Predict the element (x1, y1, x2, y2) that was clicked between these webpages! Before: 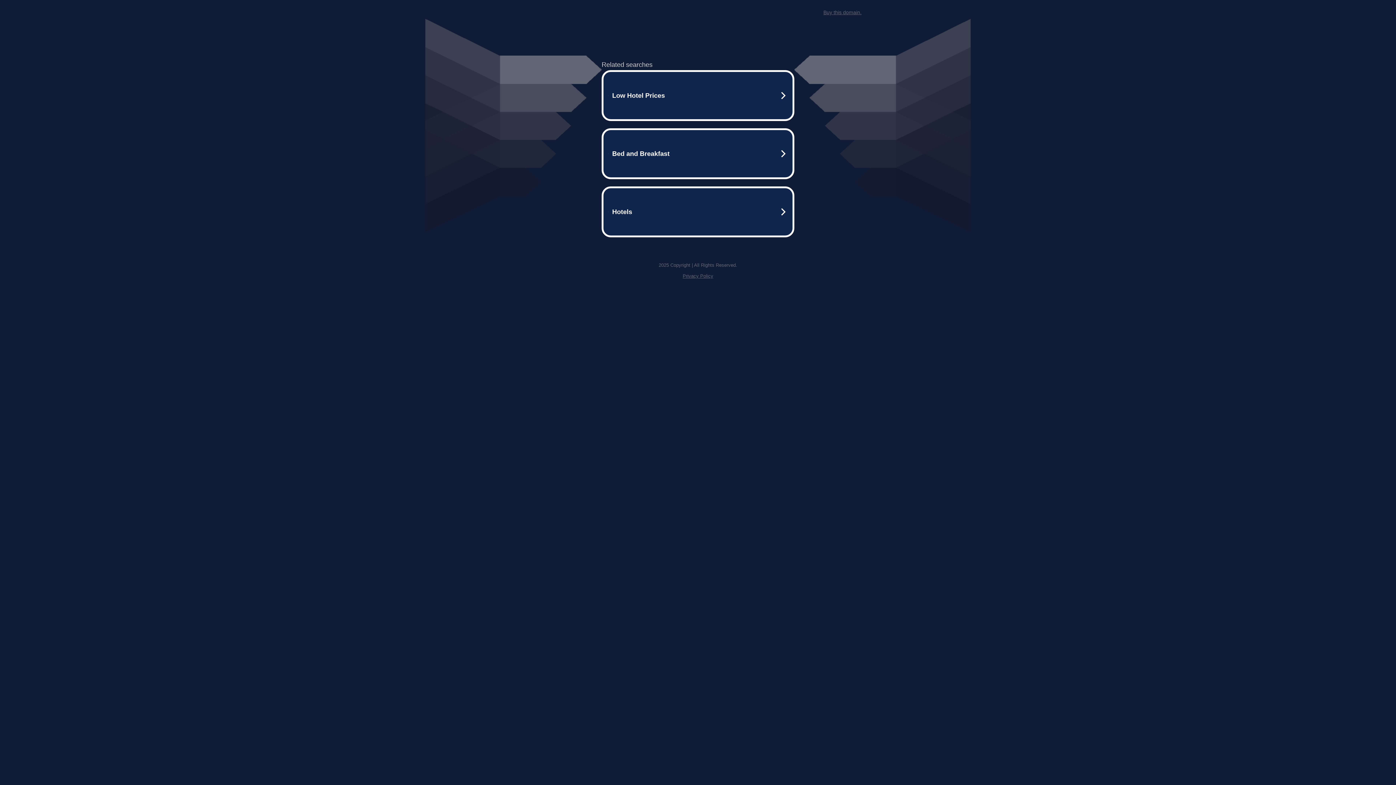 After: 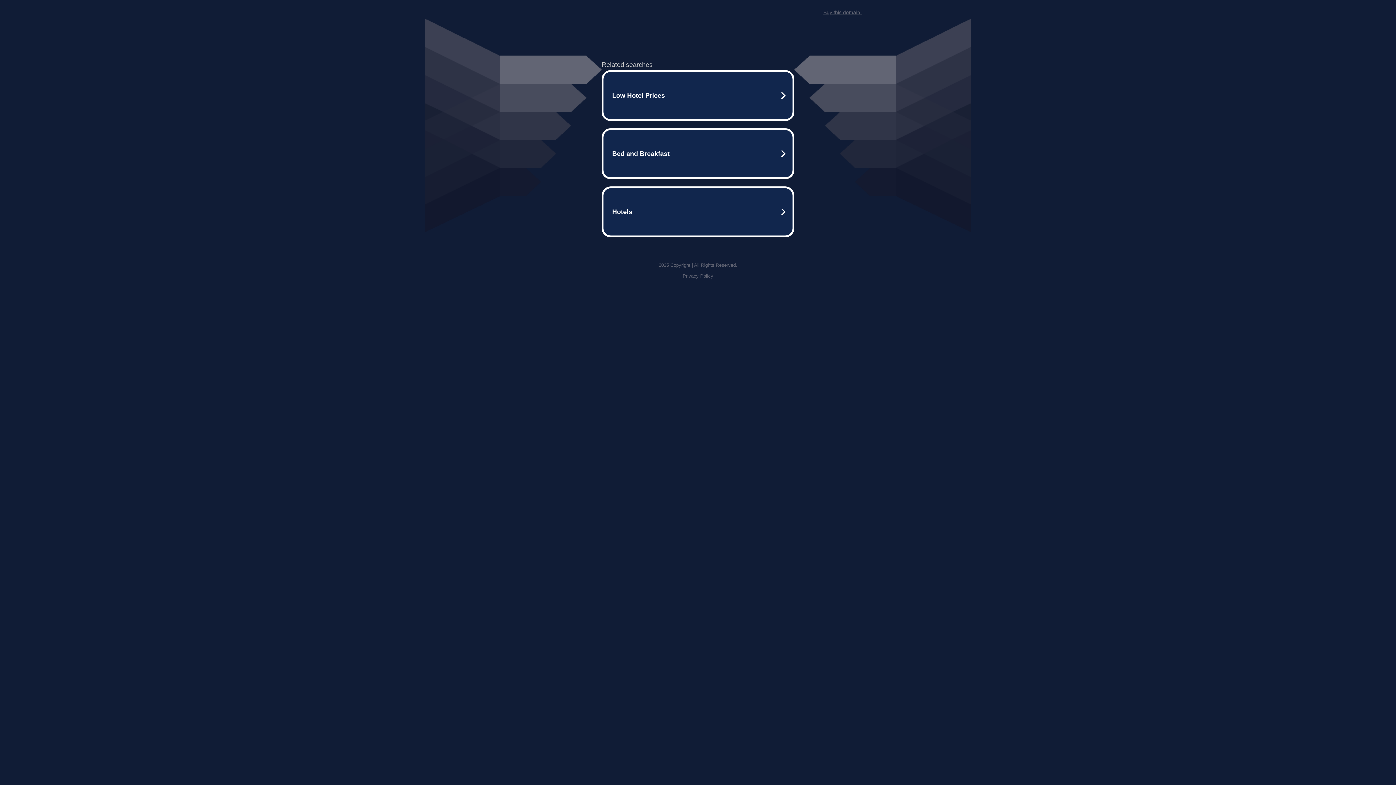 Action: bbox: (682, 273, 713, 278) label: Privacy Policy